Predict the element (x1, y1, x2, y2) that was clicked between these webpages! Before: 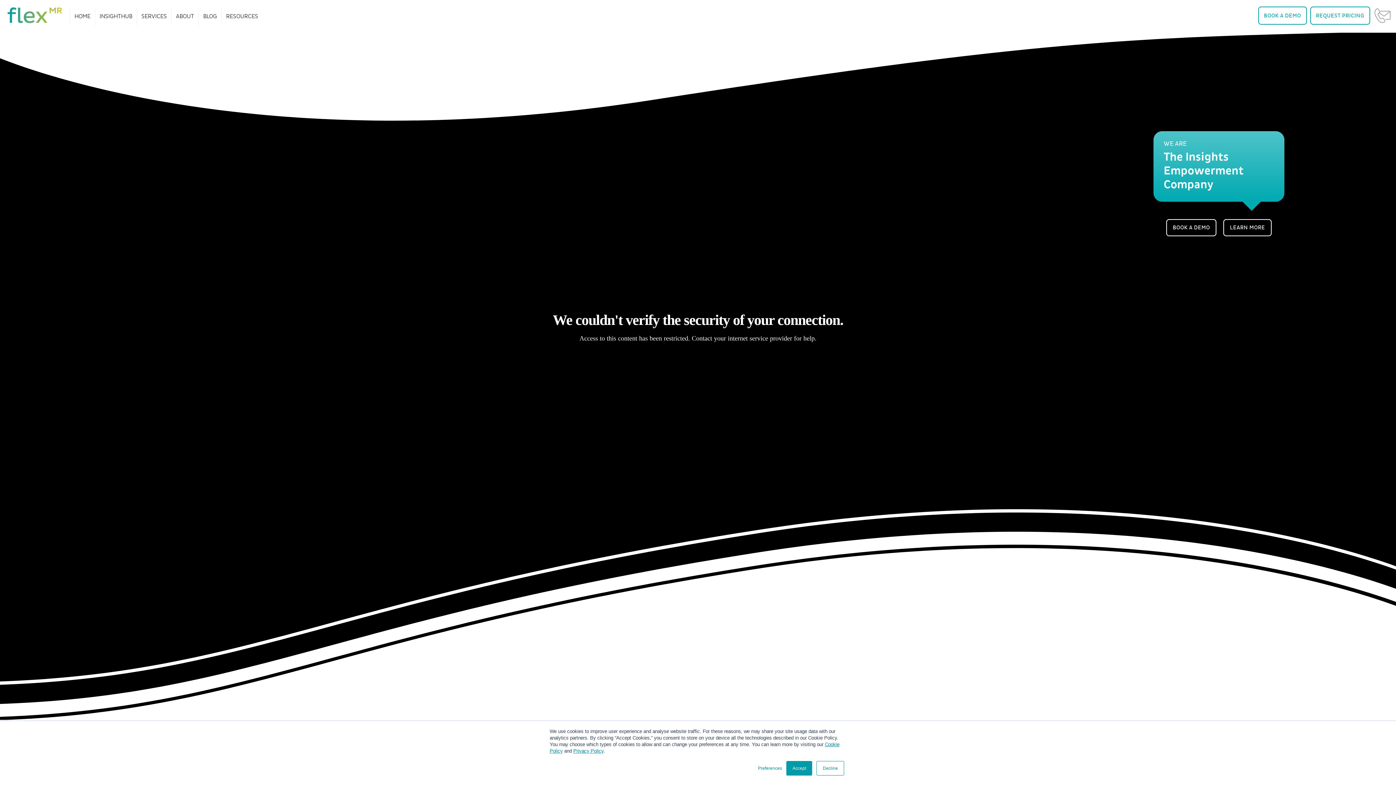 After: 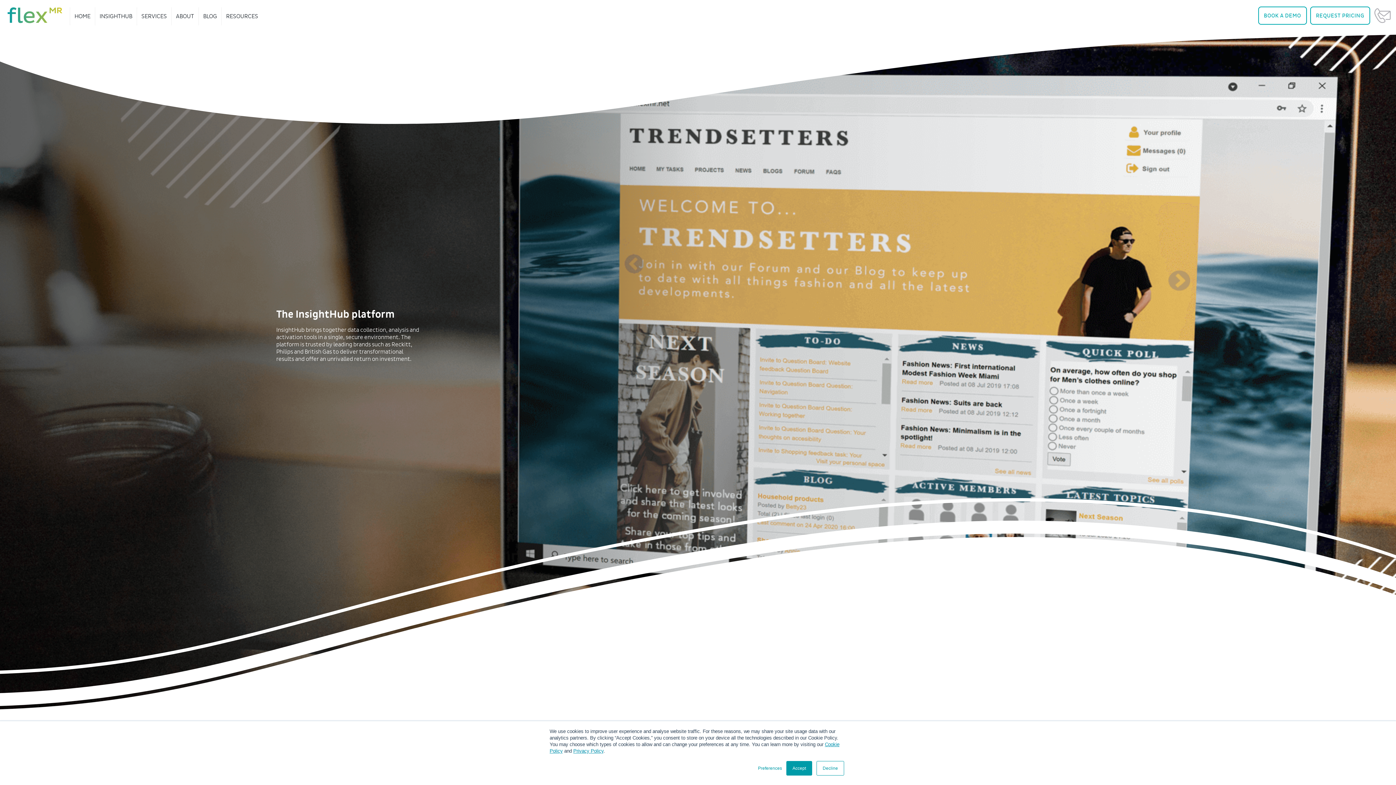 Action: label: INSIGHTHUB bbox: (94, 7, 136, 25)